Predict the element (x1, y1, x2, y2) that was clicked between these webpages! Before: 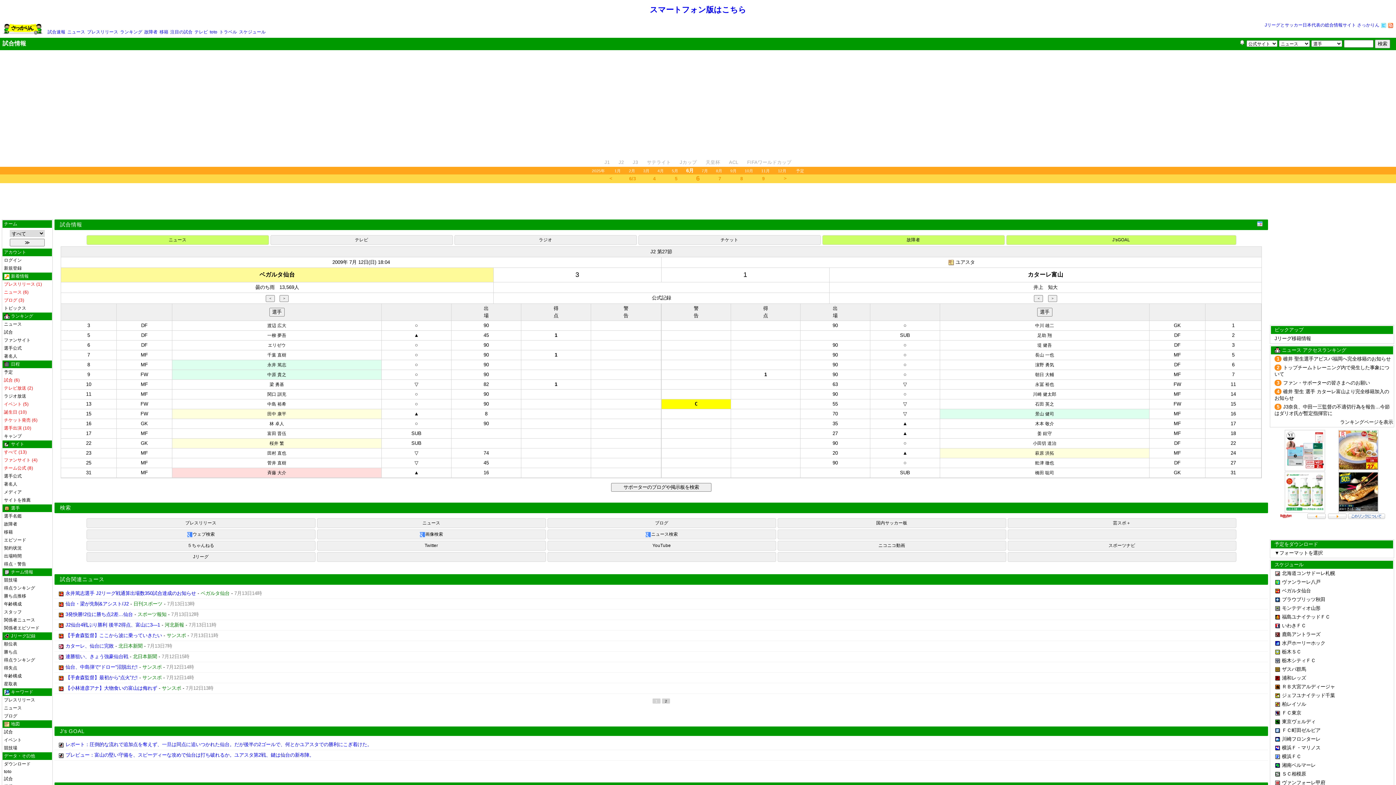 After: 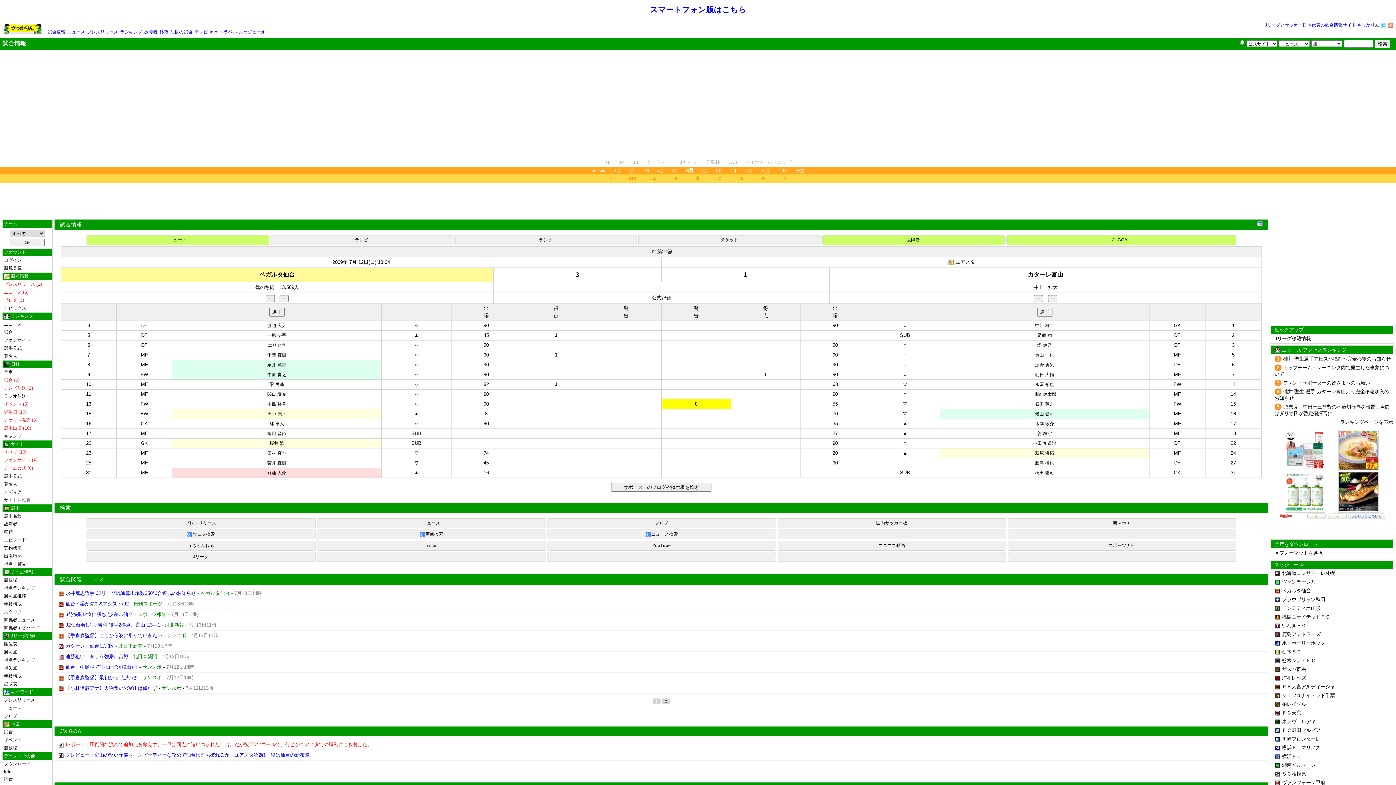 Action: bbox: (58, 742, 372, 747) label:  レポート：圧倒的な流れで追加点を奪えず、一旦は同点に追いつかれた仙台。だが後半の2ゴールで、何とかユアスタでの勝利にこぎ着けた。